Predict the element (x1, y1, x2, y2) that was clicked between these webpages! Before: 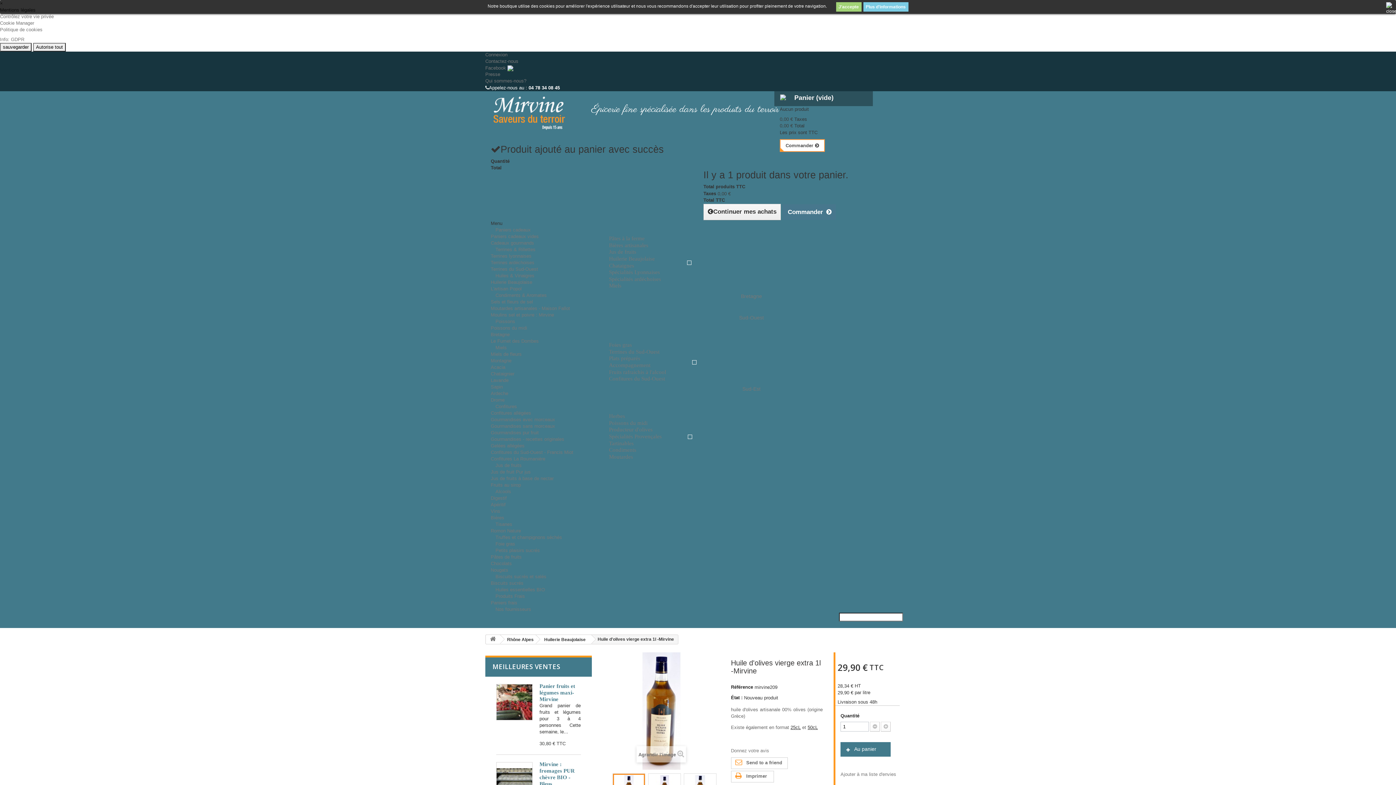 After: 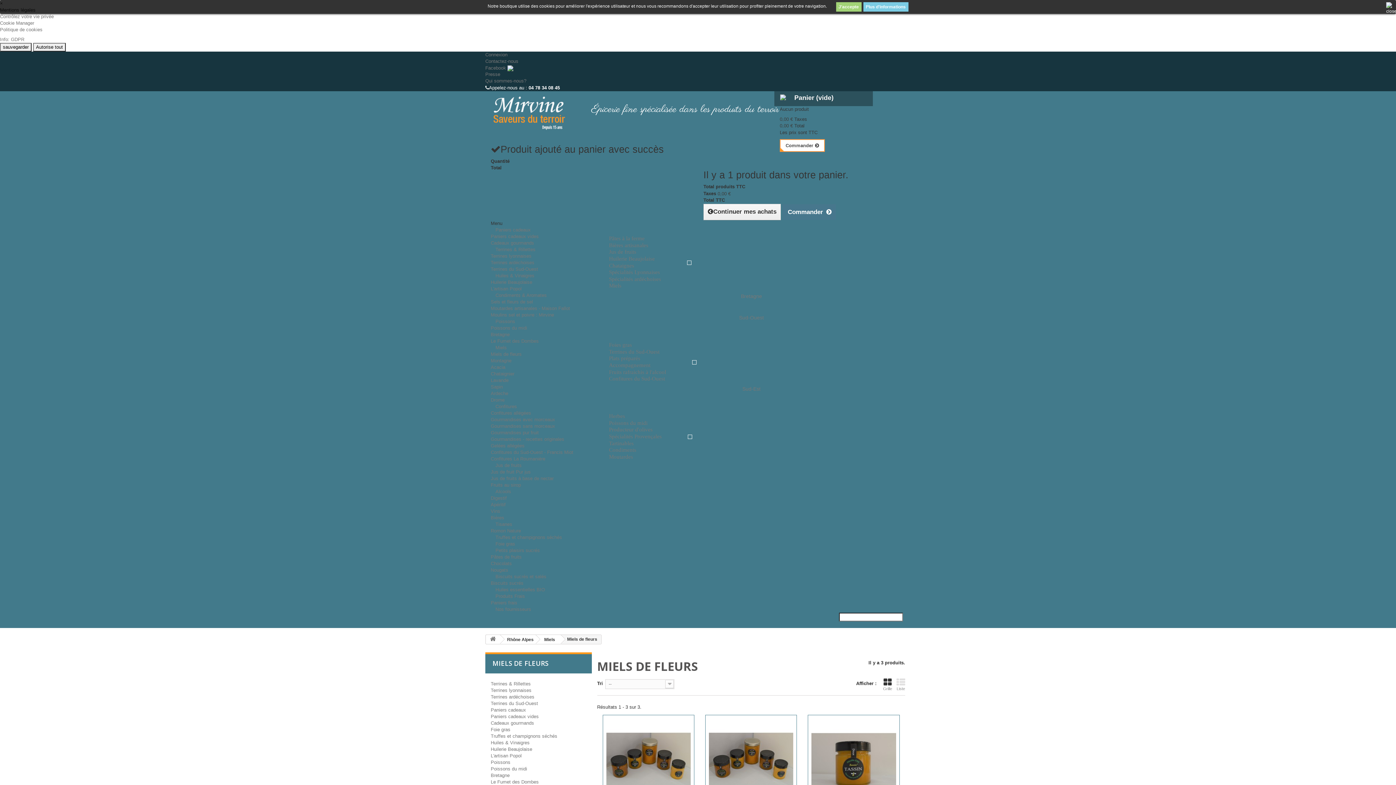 Action: label: Miels de fleurs bbox: (490, 351, 521, 357)